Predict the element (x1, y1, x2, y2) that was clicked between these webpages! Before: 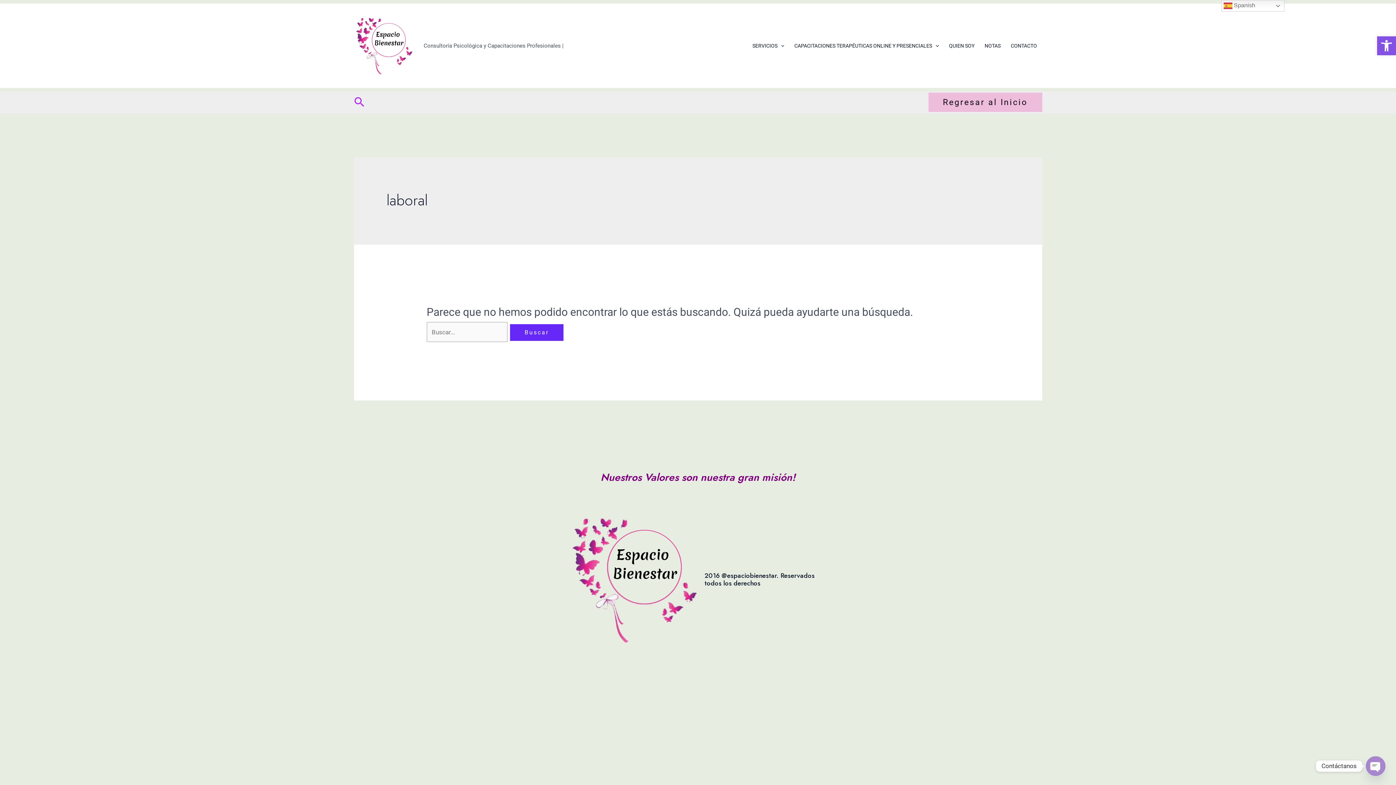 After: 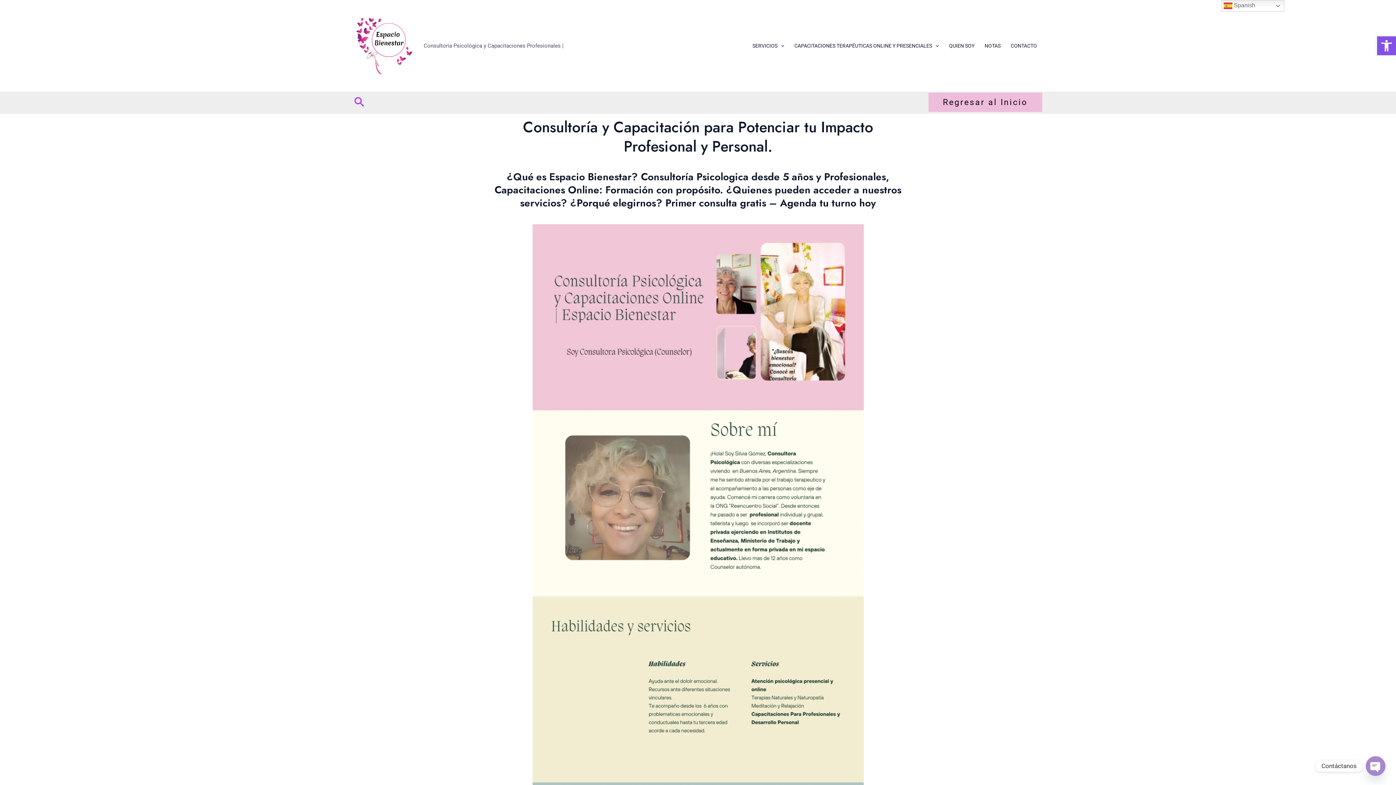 Action: label: Regresar al Inicio bbox: (928, 92, 1042, 112)